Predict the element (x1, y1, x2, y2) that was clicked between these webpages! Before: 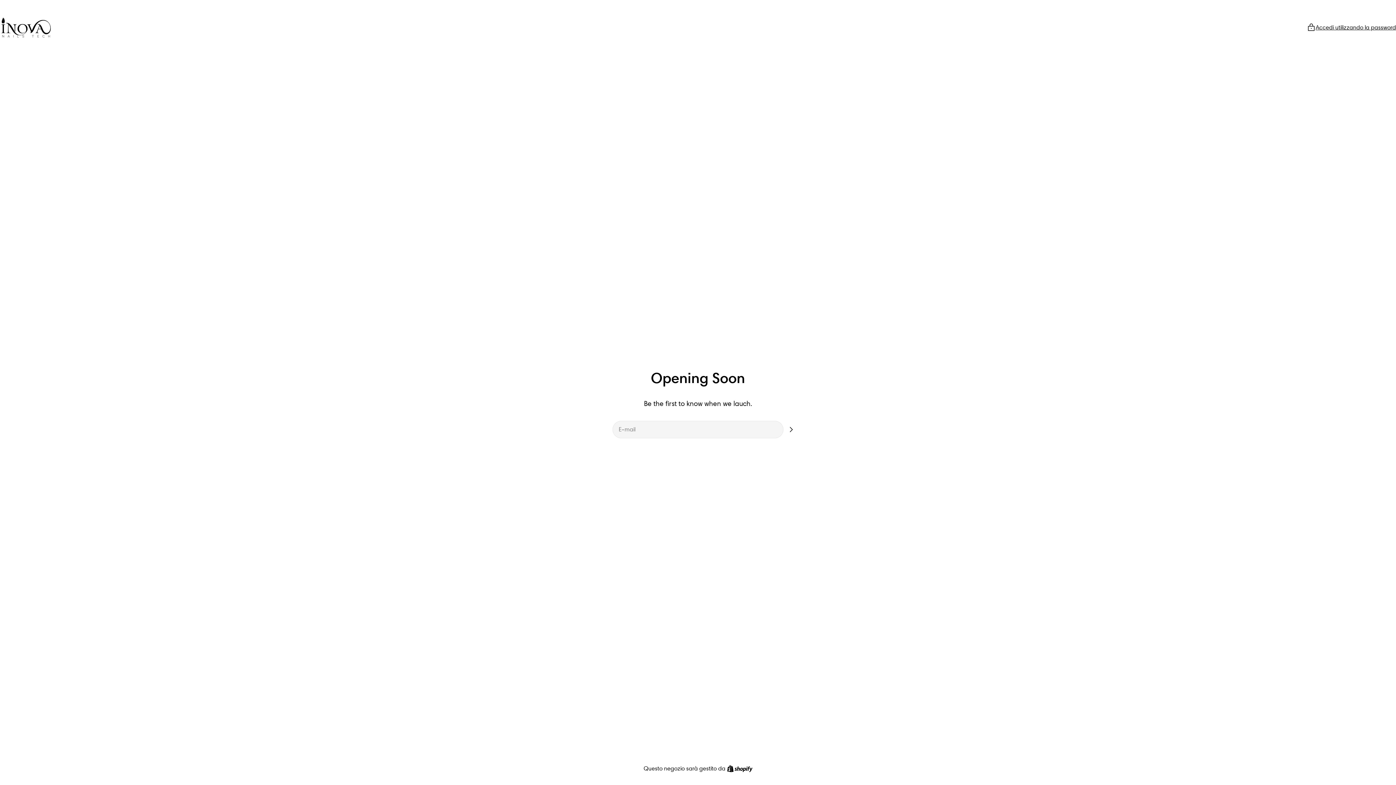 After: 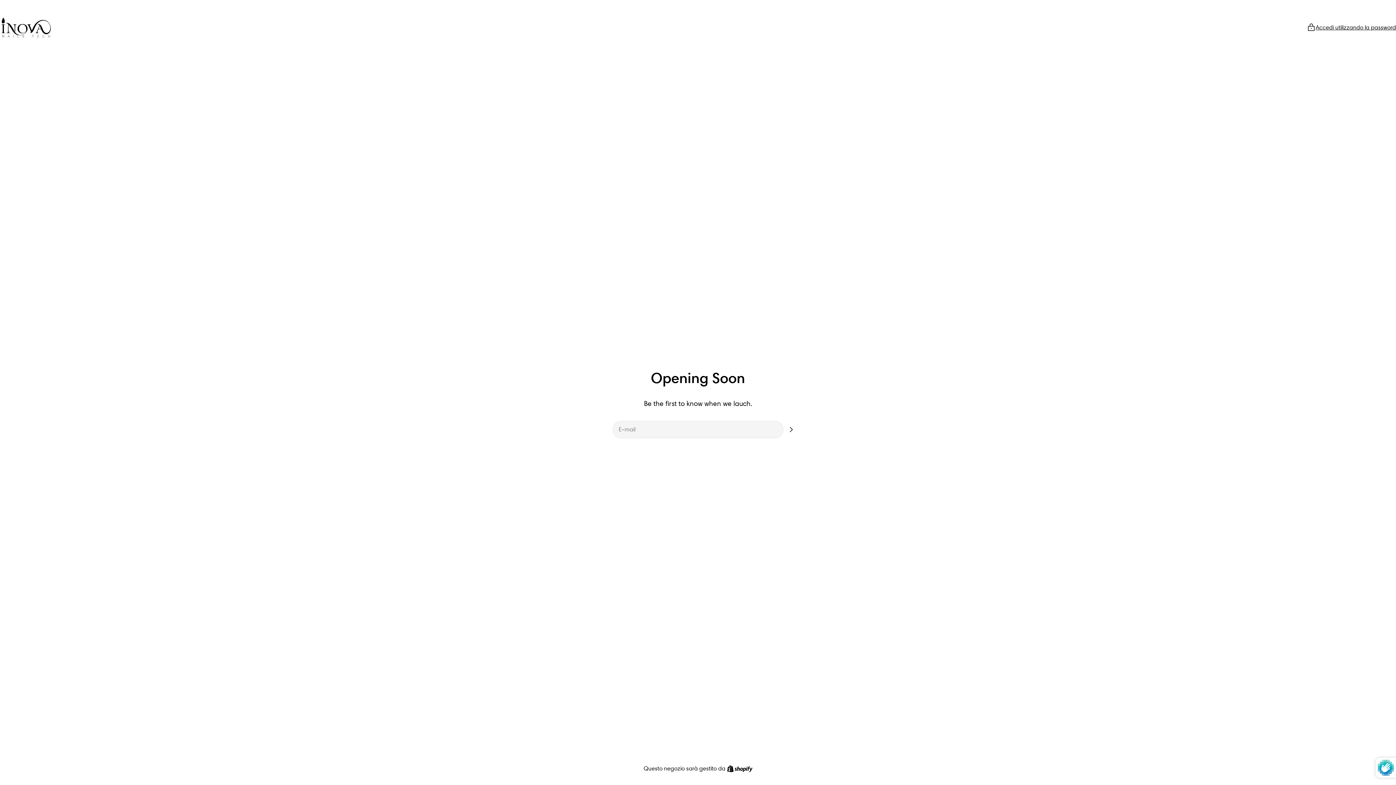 Action: bbox: (783, 422, 798, 437) label: Iscriviti